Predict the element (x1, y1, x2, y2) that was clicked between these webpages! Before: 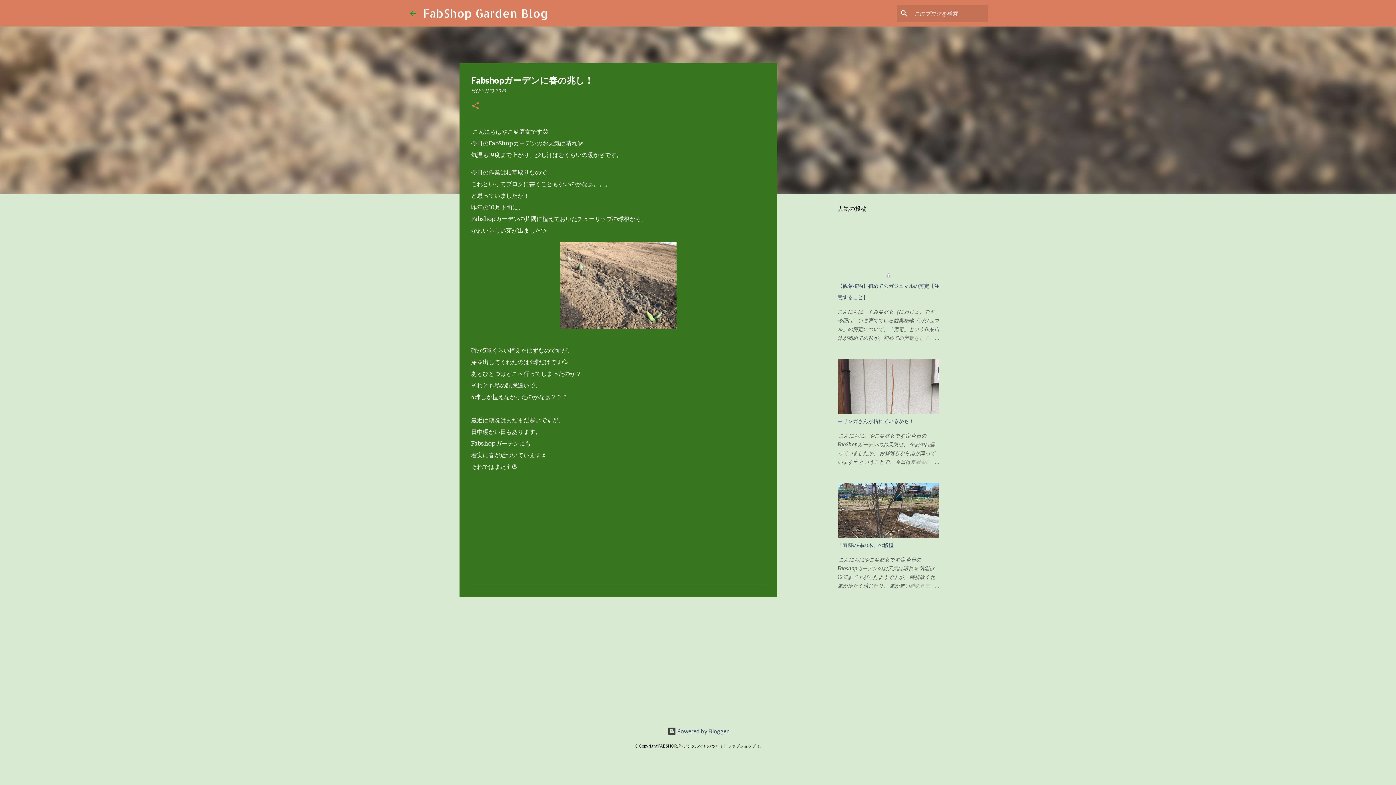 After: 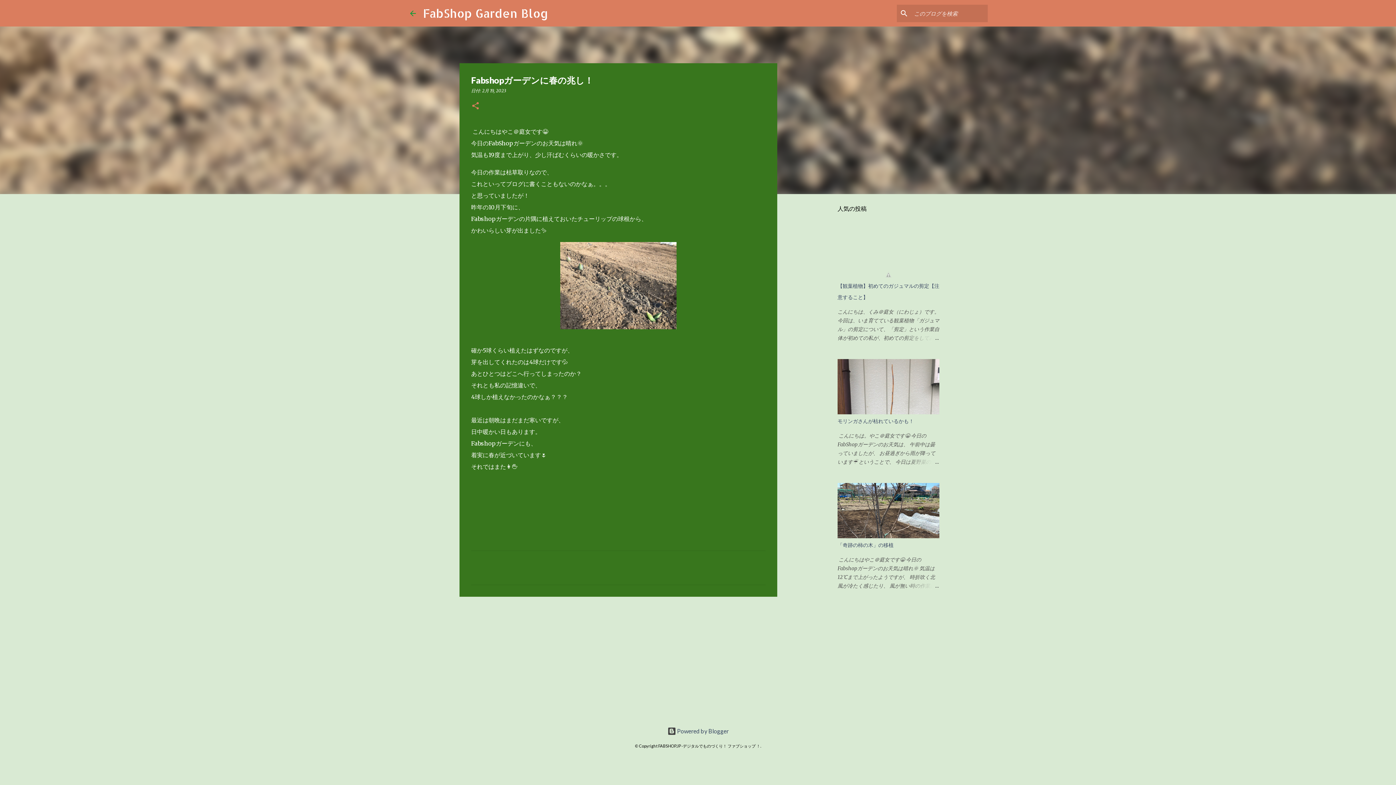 Action: label: 2月 19, 2023 bbox: (482, 88, 506, 93)